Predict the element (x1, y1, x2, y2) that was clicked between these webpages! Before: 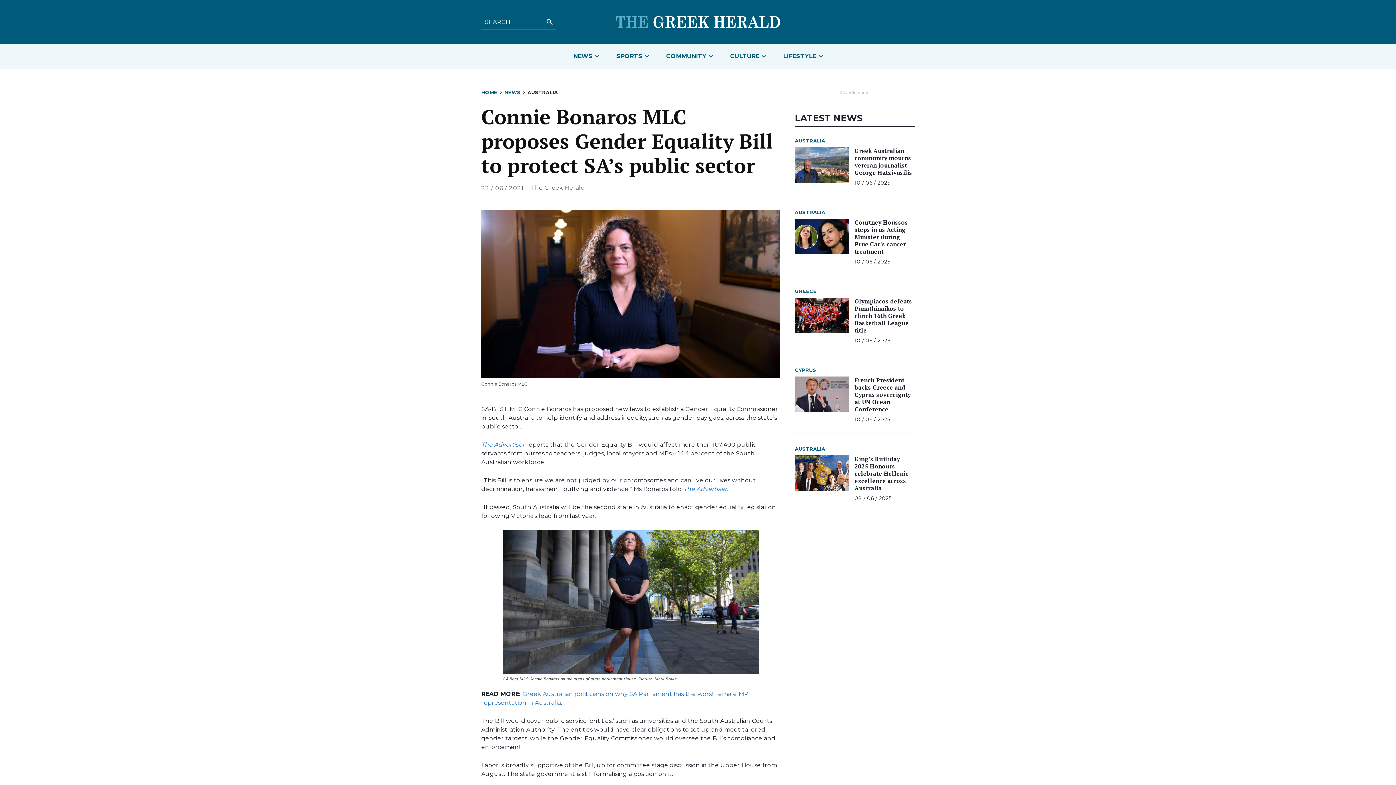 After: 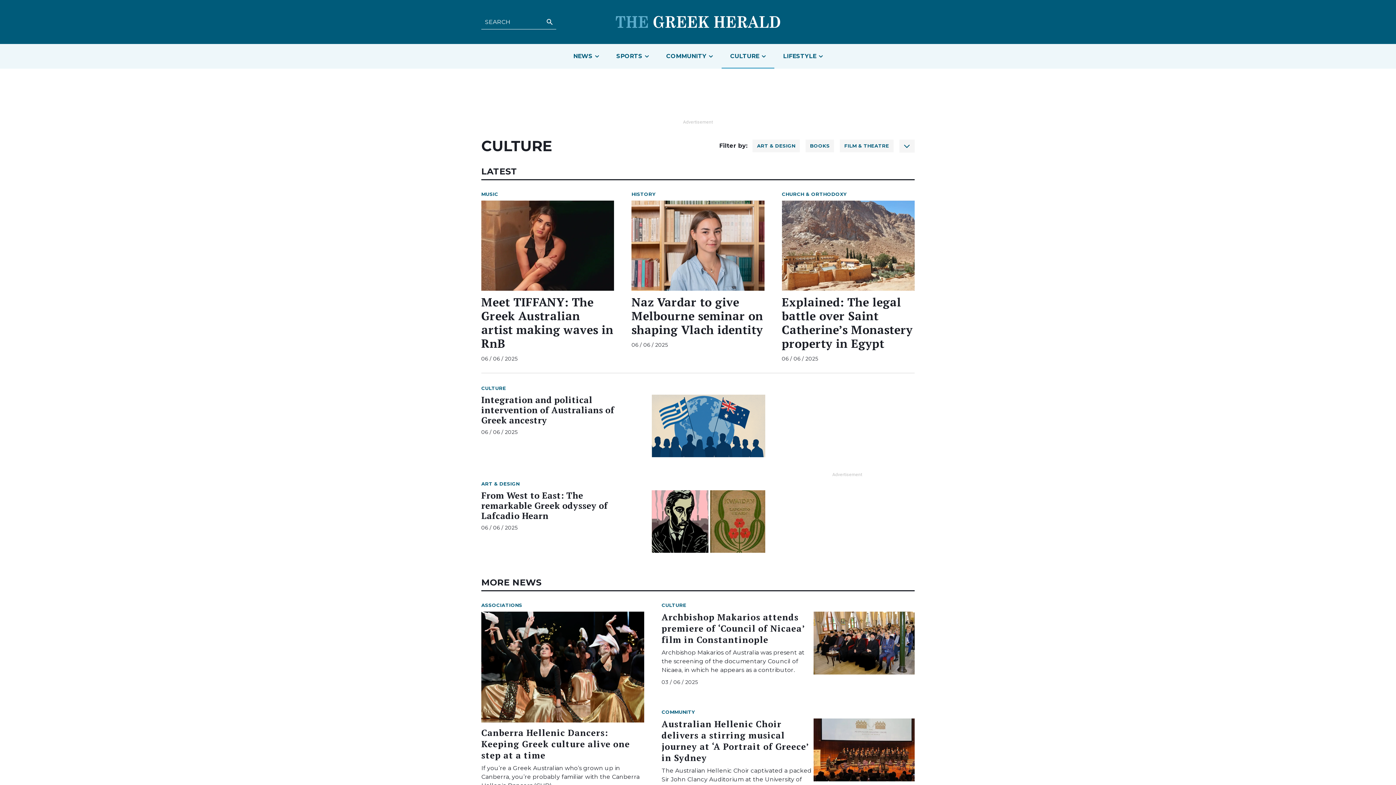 Action: bbox: (721, 43, 774, 68) label: CULTURE